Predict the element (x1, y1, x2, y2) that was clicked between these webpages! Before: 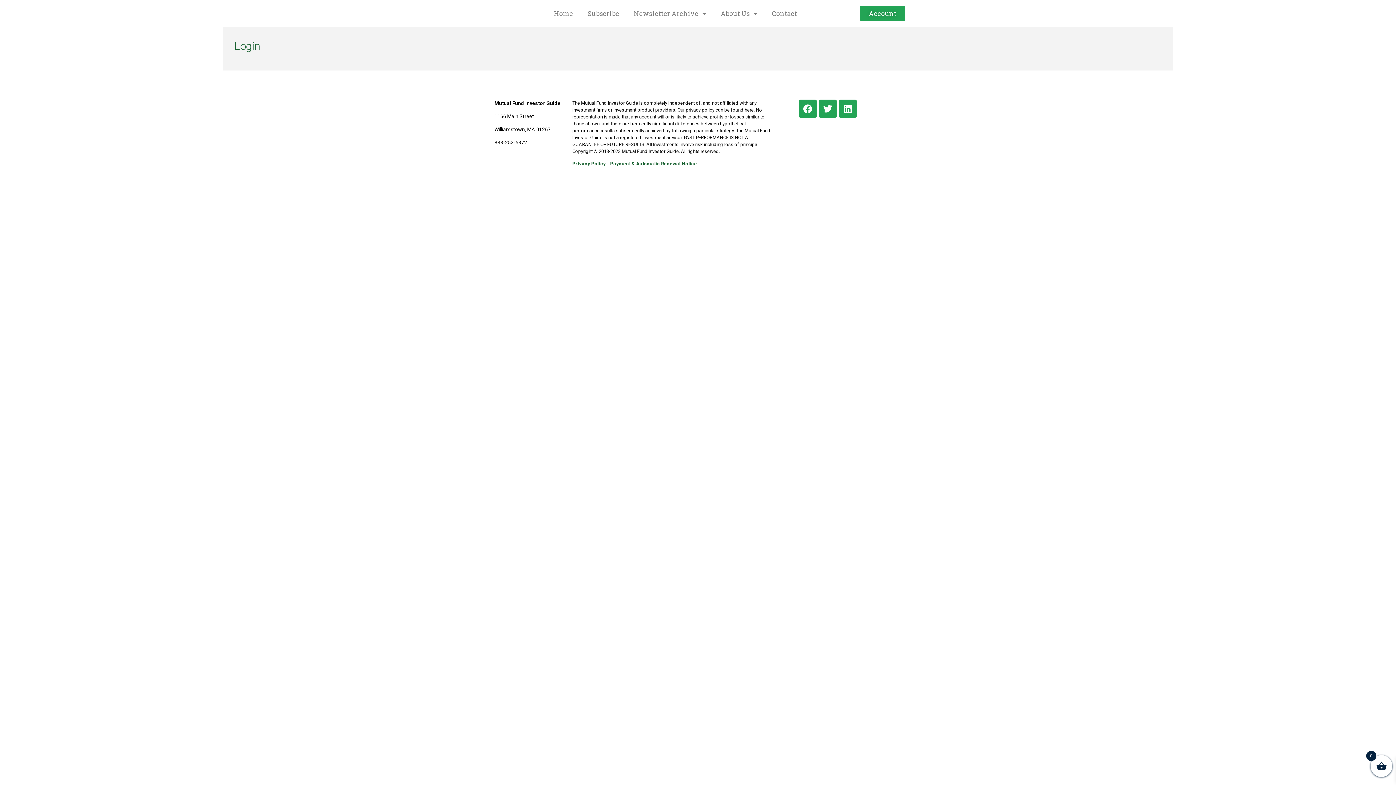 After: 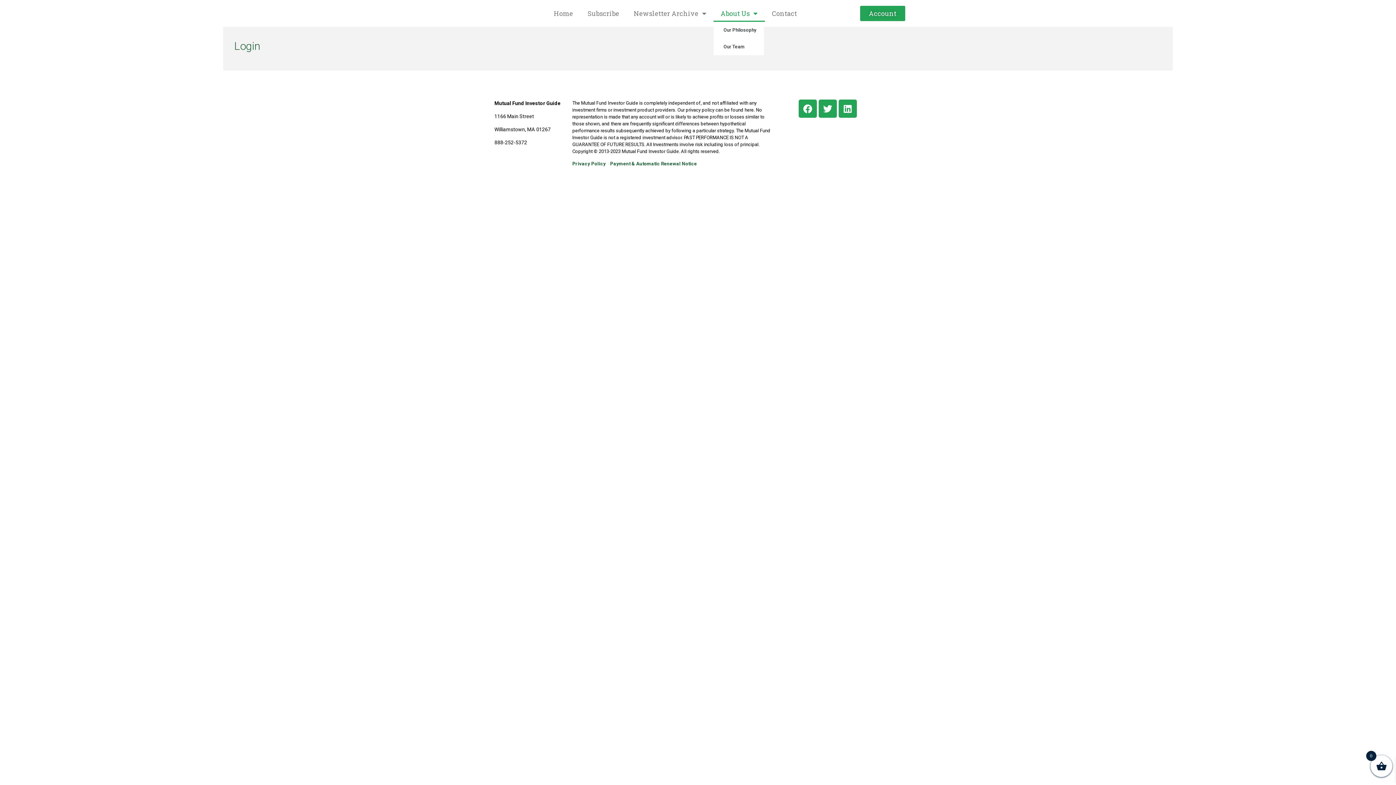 Action: bbox: (713, 5, 764, 21) label: About Us